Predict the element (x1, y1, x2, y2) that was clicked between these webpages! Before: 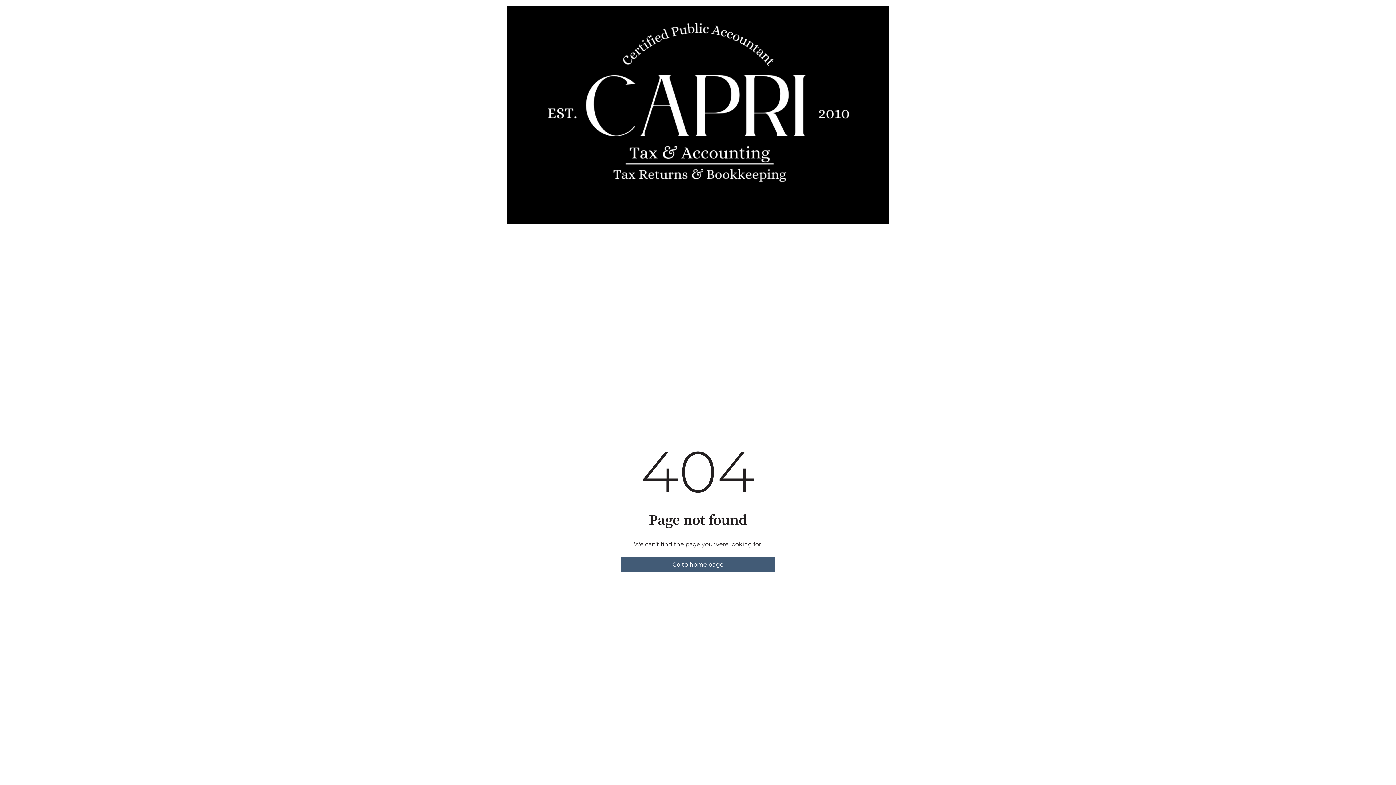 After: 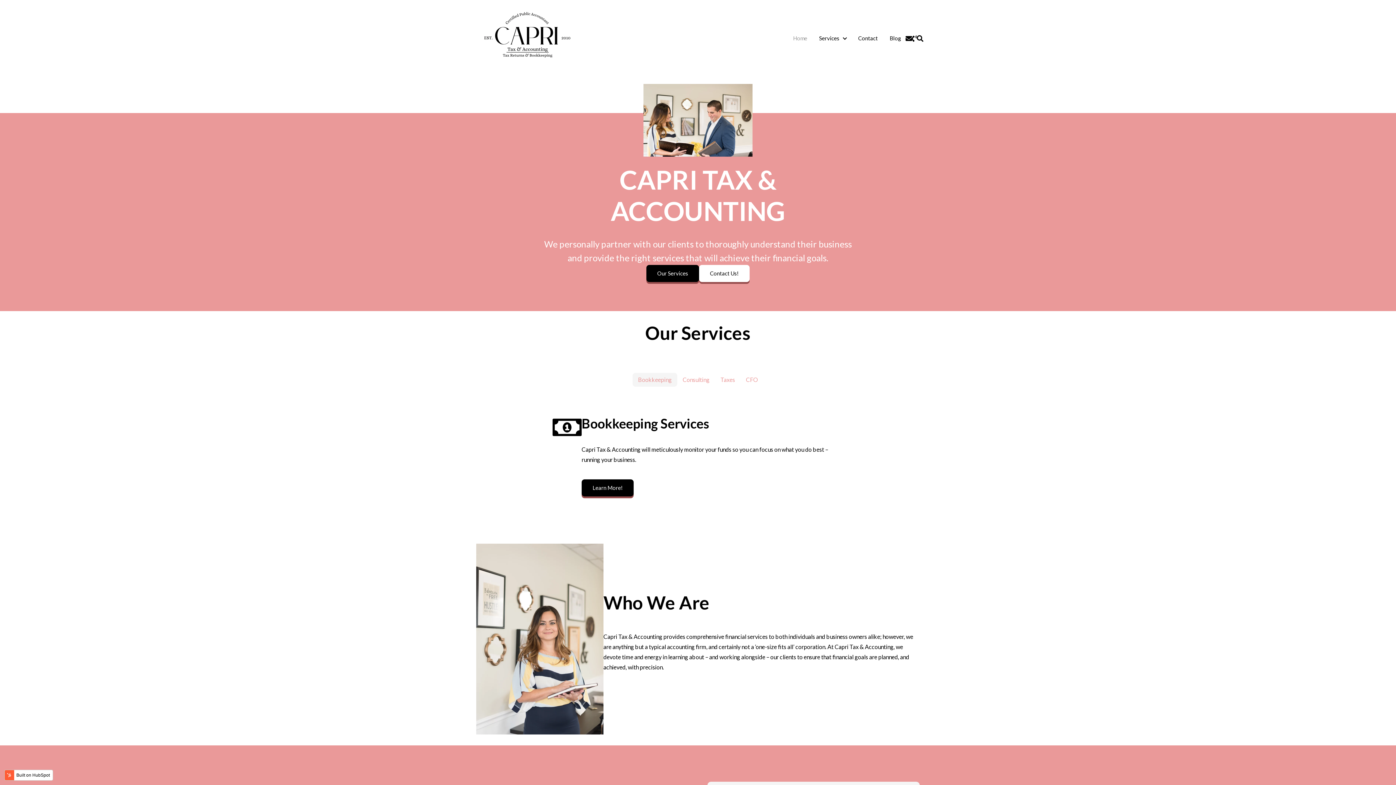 Action: bbox: (620, 557, 775, 572) label: Go to home page